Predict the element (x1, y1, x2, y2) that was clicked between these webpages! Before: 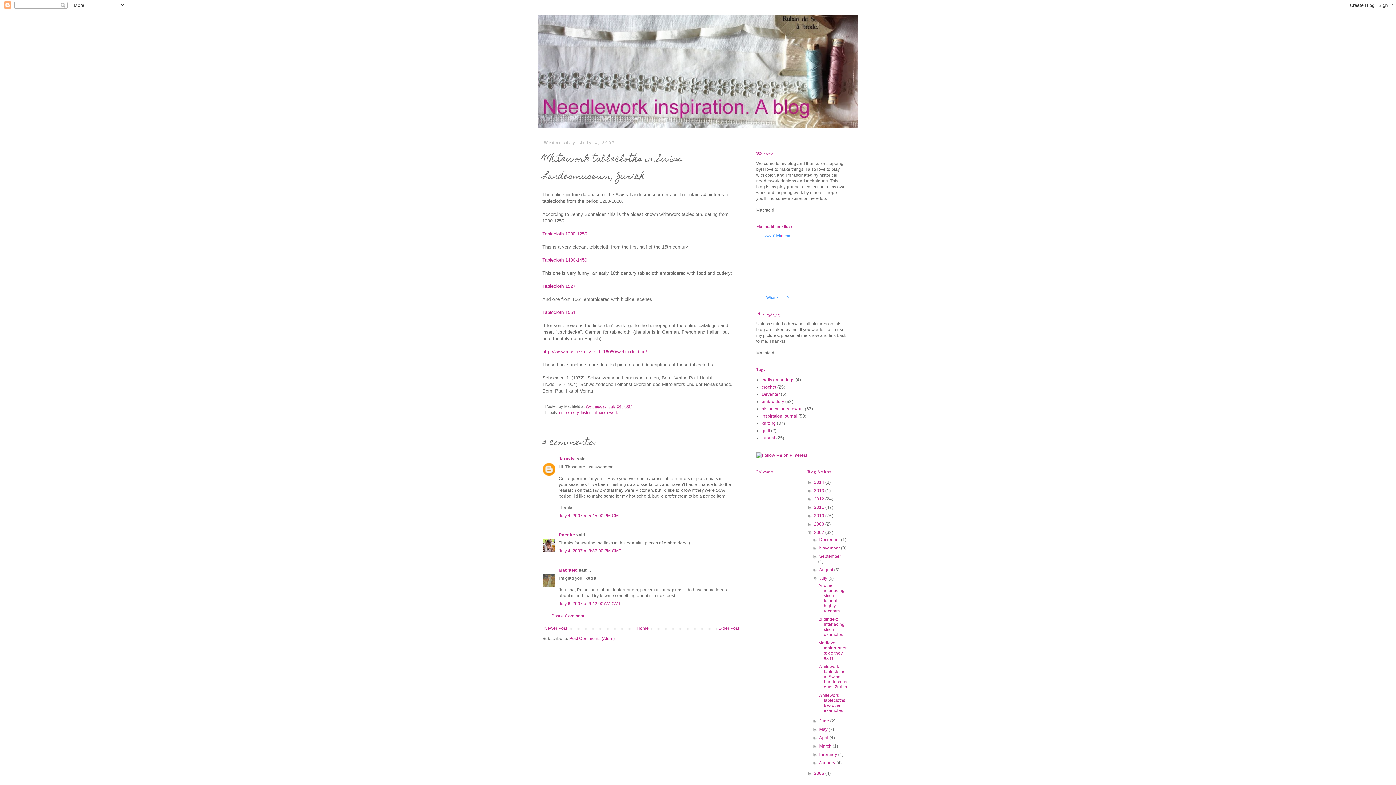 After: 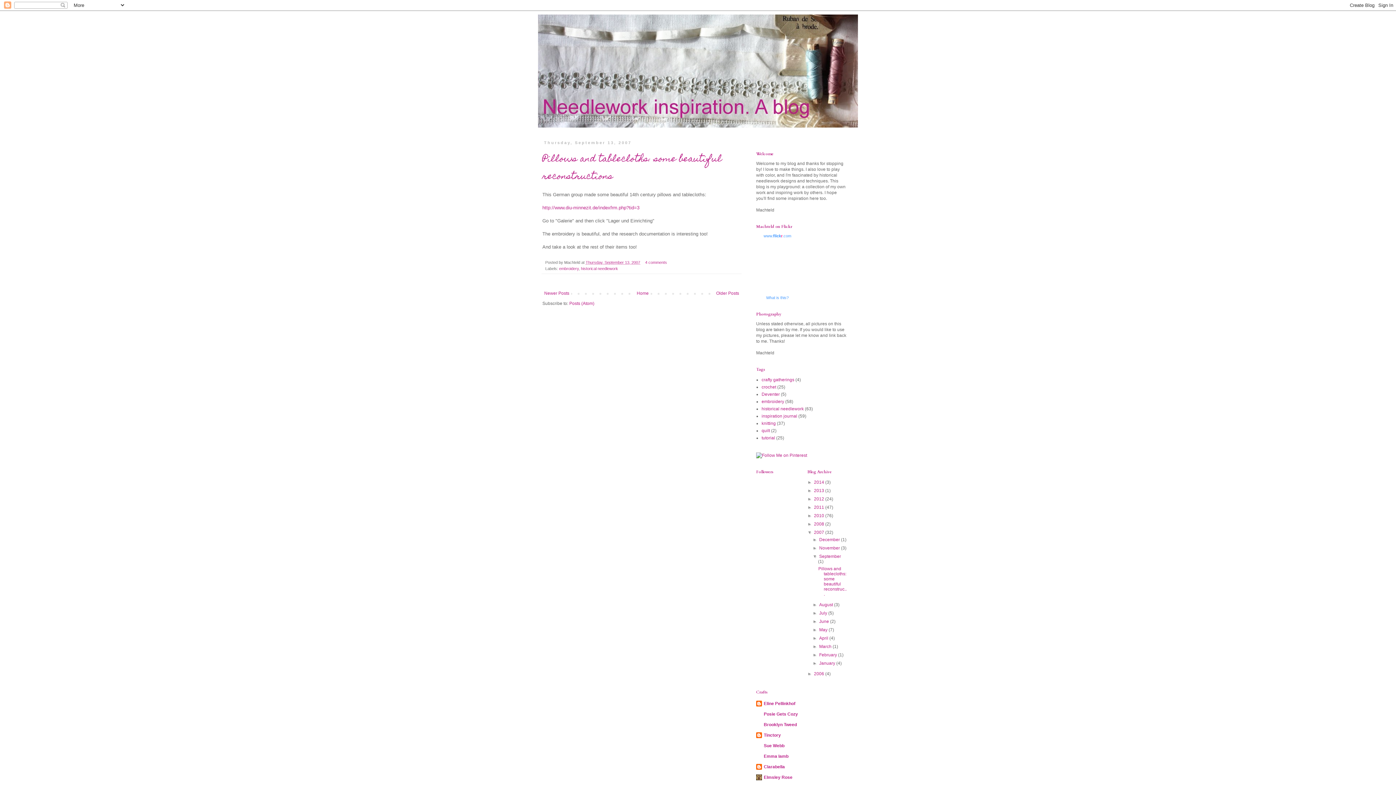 Action: label: September  bbox: (819, 554, 841, 559)